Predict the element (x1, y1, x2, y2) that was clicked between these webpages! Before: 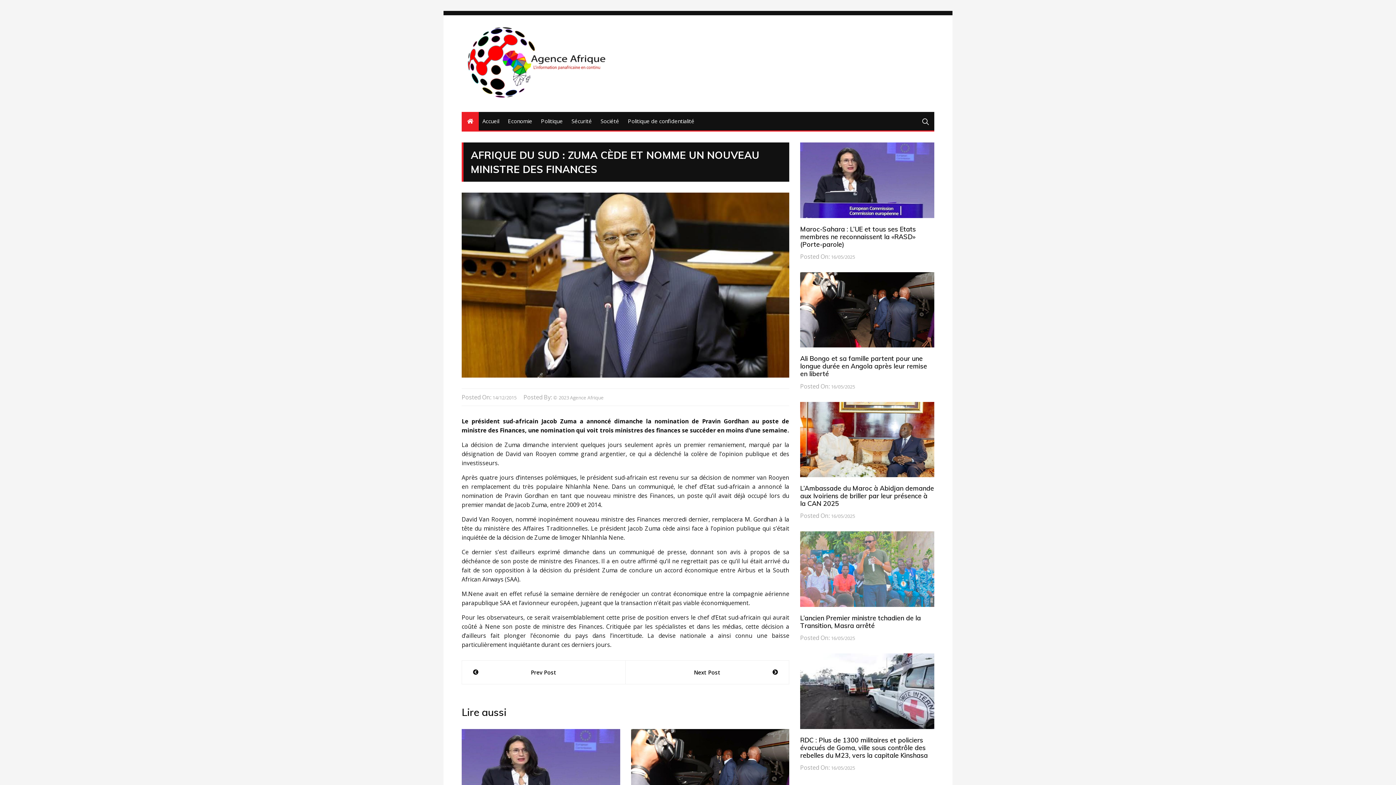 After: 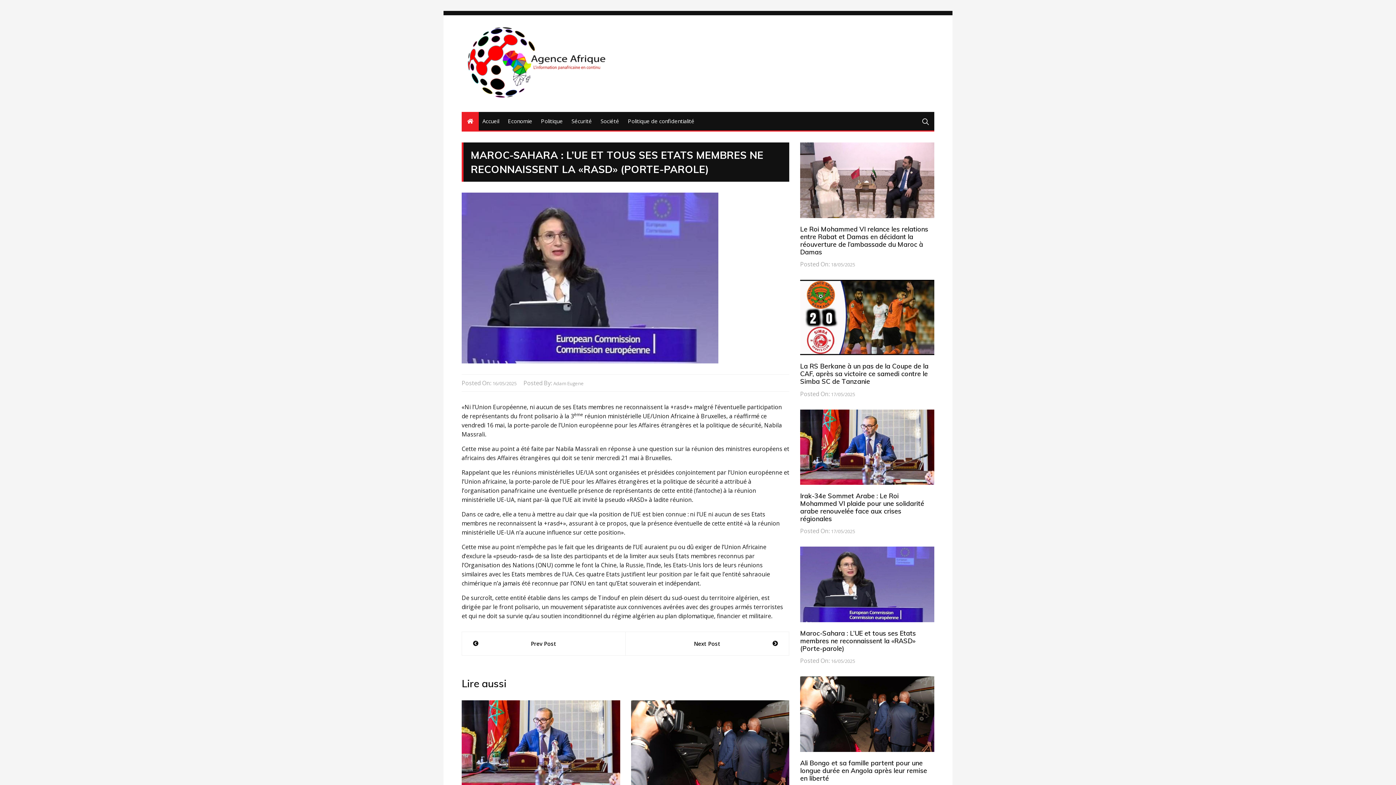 Action: label: Maroc-Sahara : L’UE et tous ses Etats membres ne reconnaissent la «RASD» (Porte-parole) bbox: (800, 224, 916, 248)